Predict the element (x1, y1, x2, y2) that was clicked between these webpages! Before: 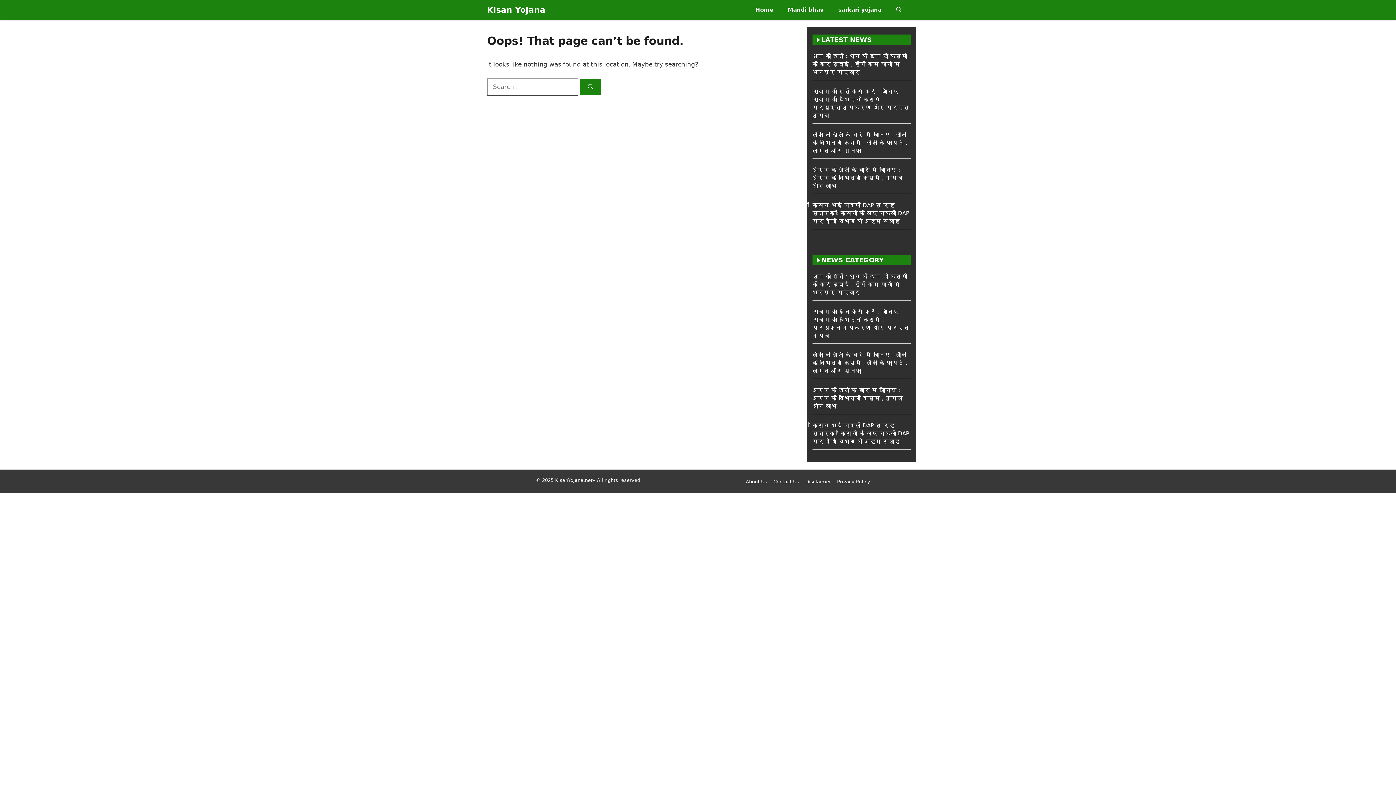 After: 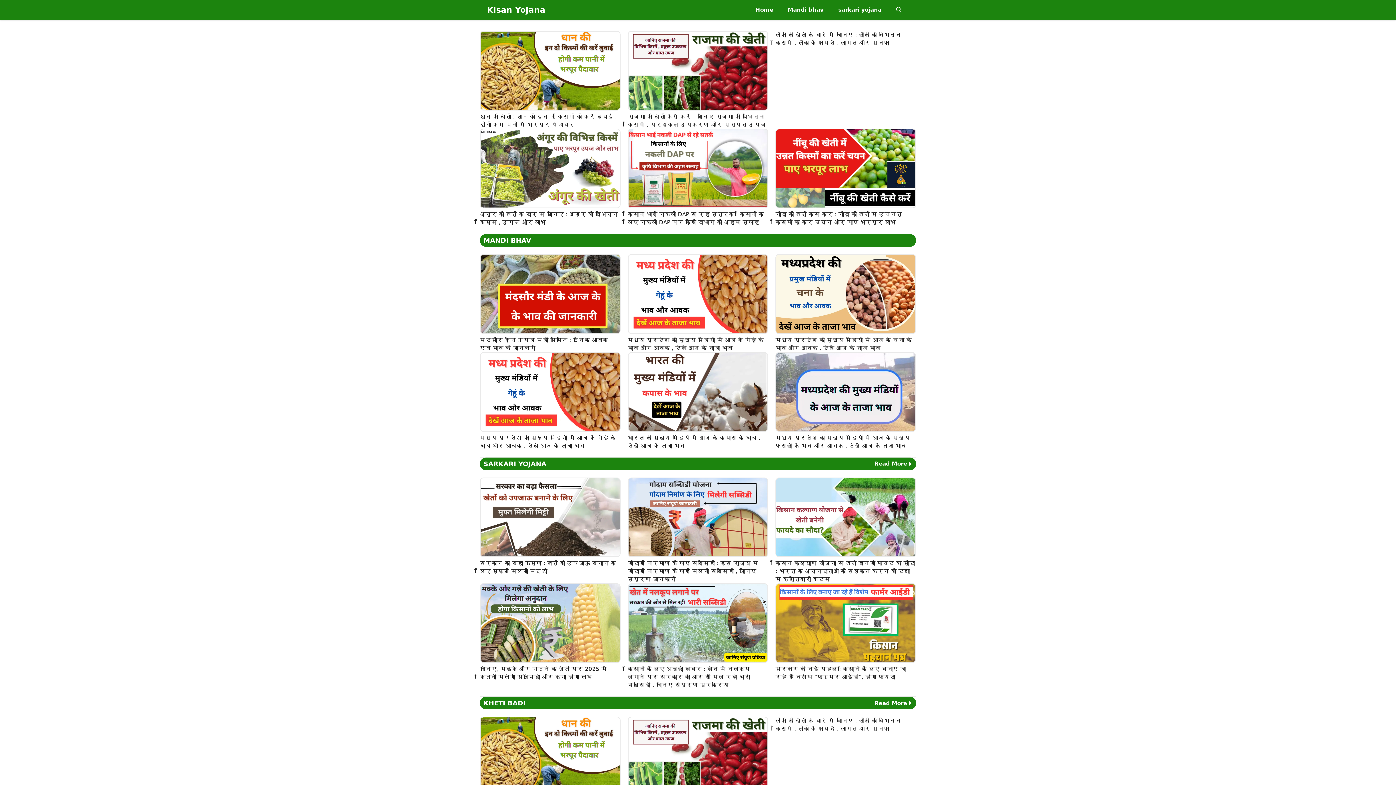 Action: bbox: (487, 0, 545, 20) label: Kisan Yojana